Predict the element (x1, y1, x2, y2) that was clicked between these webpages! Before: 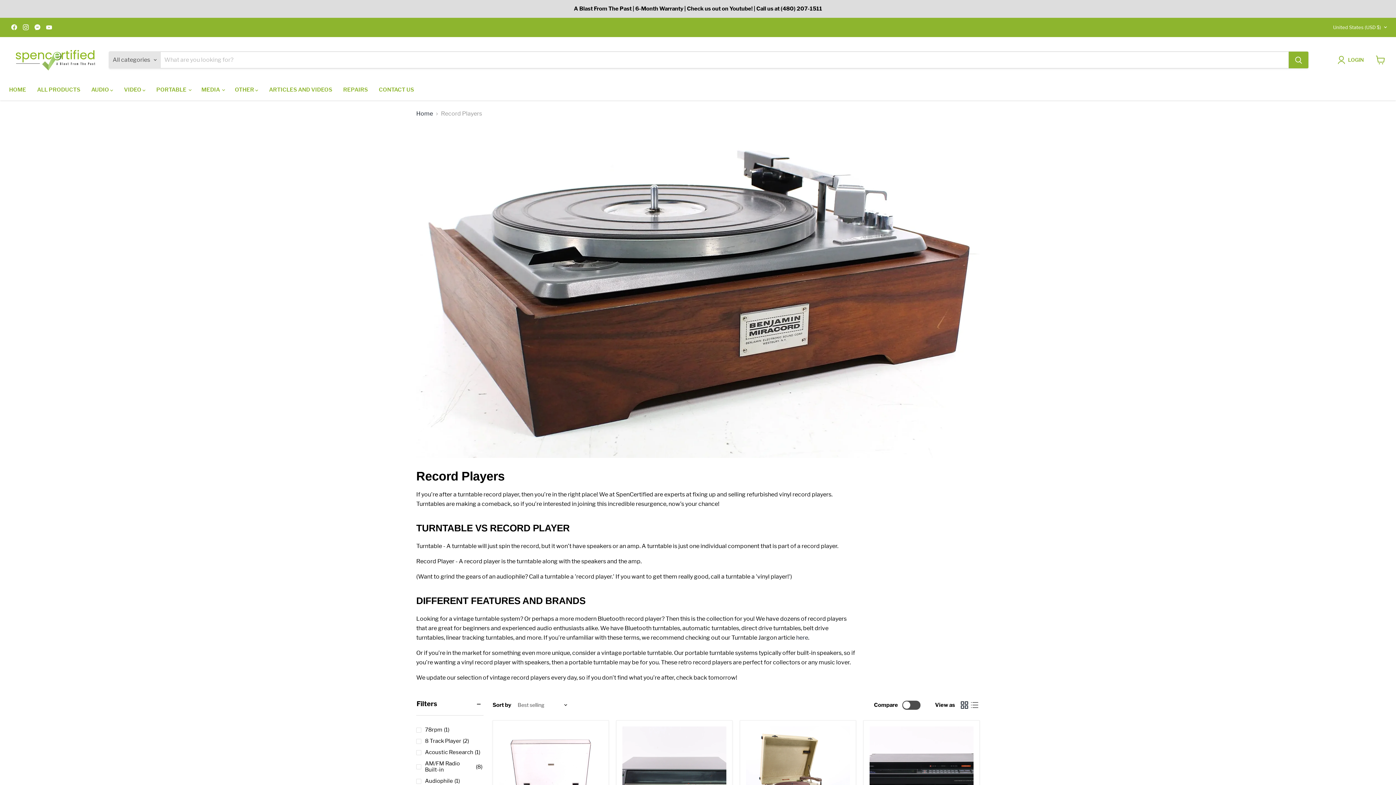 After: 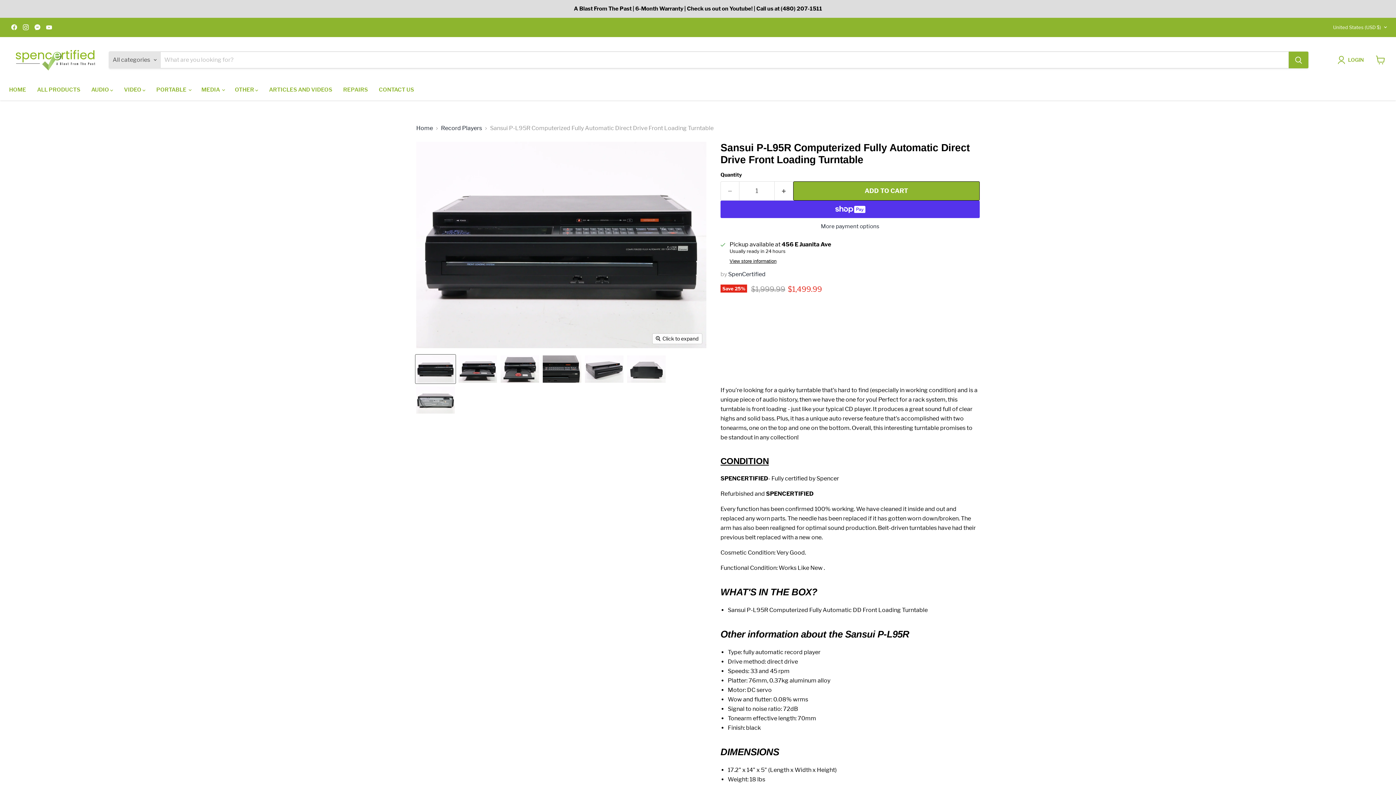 Action: label: Save 25%
Sansui P-L95R Computerized Fully Automatic Direct Drive Front Loading Turntable bbox: (869, 726, 973, 830)